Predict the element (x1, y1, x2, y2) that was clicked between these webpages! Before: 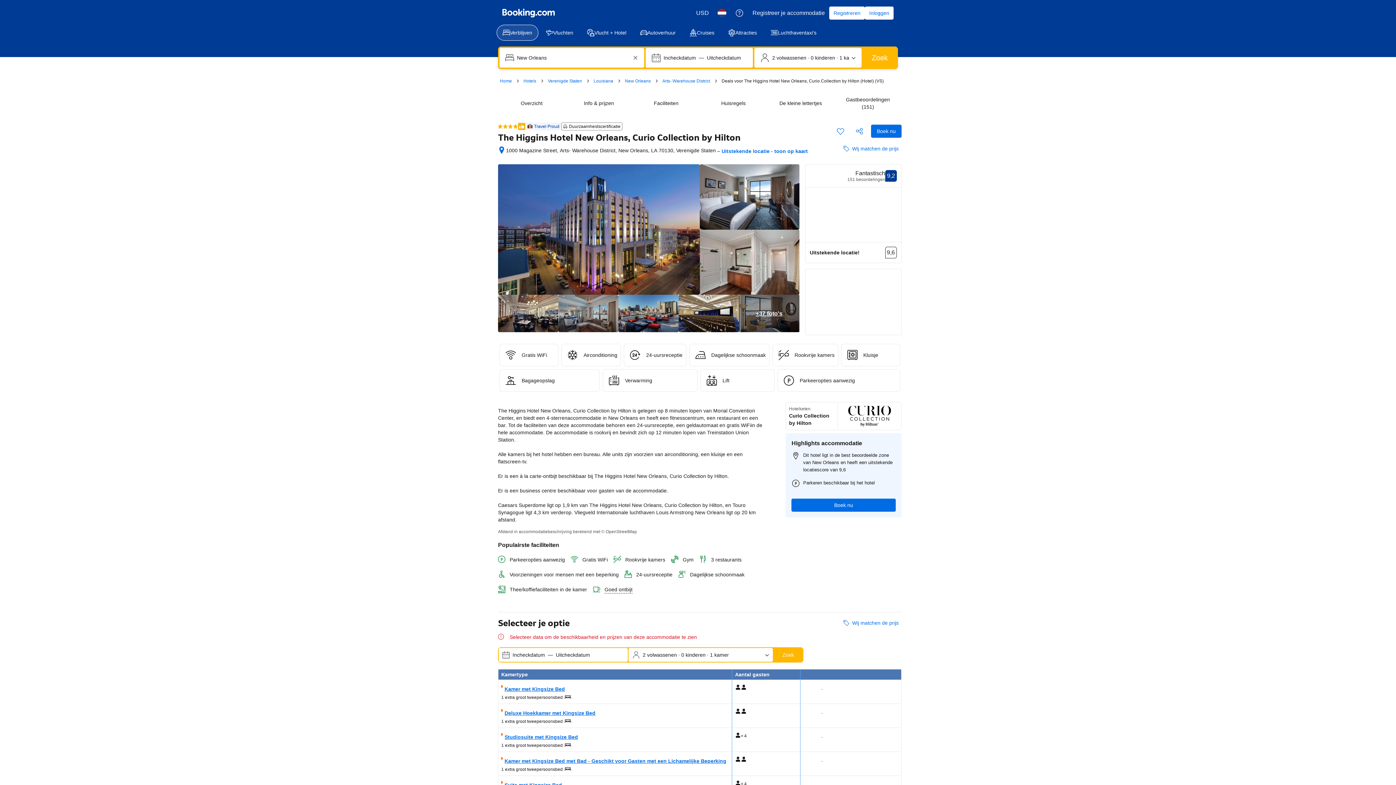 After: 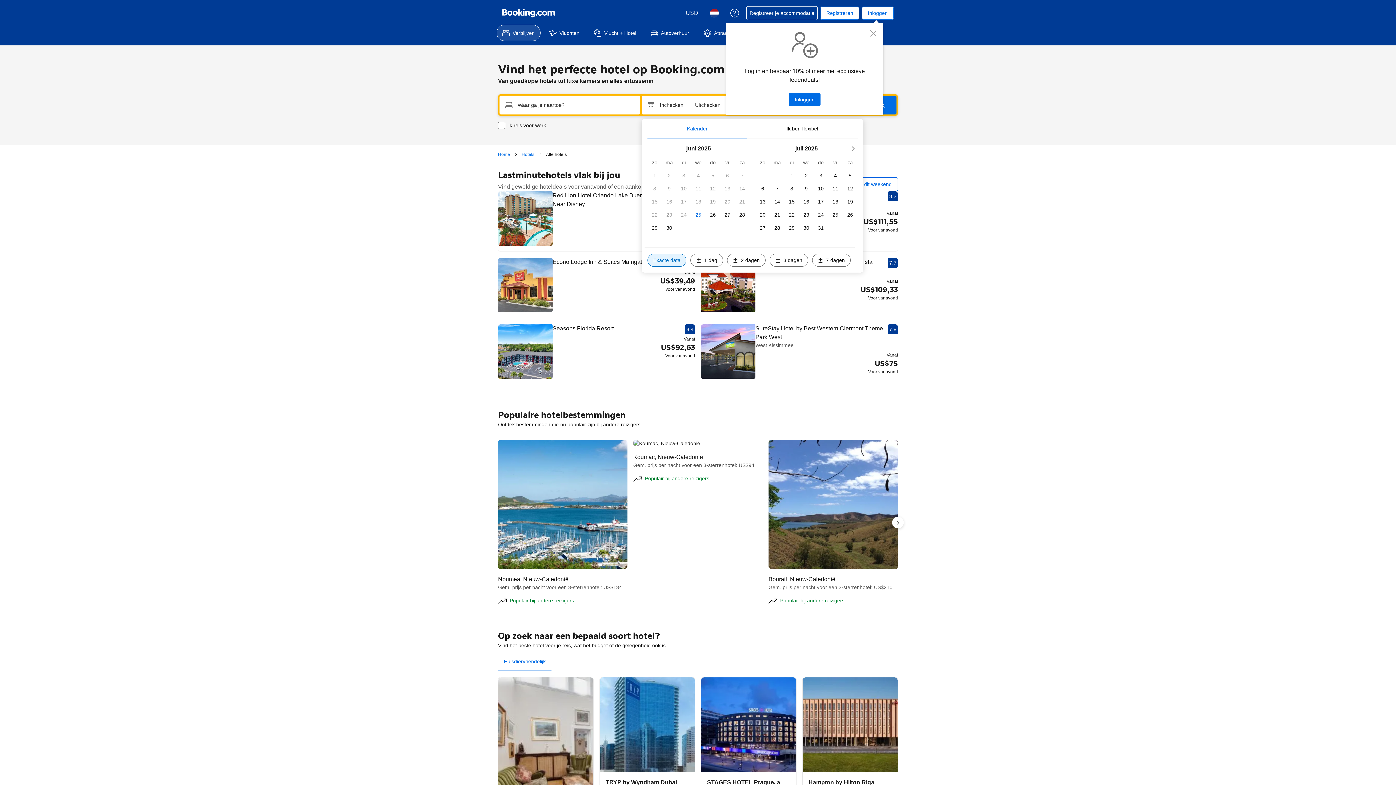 Action: label: Hotels bbox: (523, 77, 536, 84)